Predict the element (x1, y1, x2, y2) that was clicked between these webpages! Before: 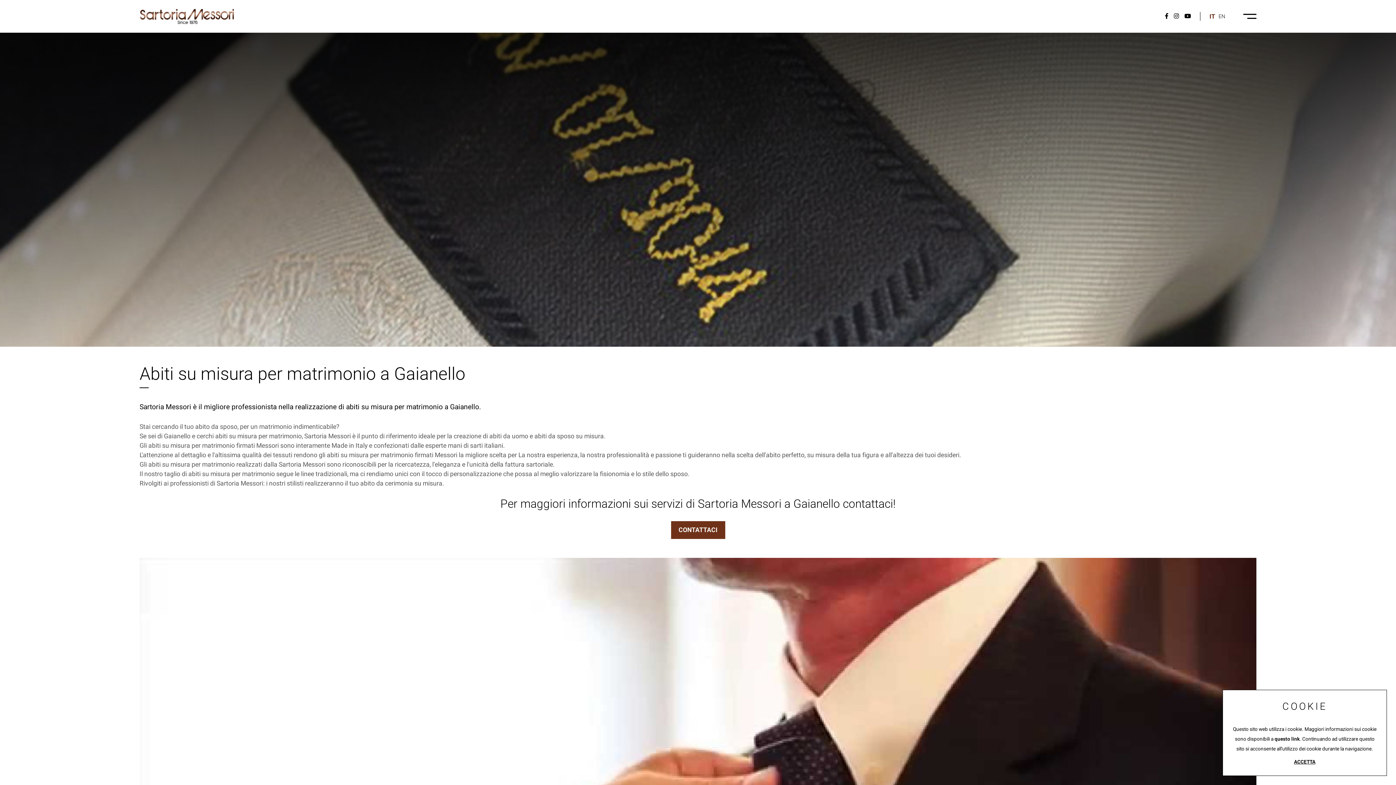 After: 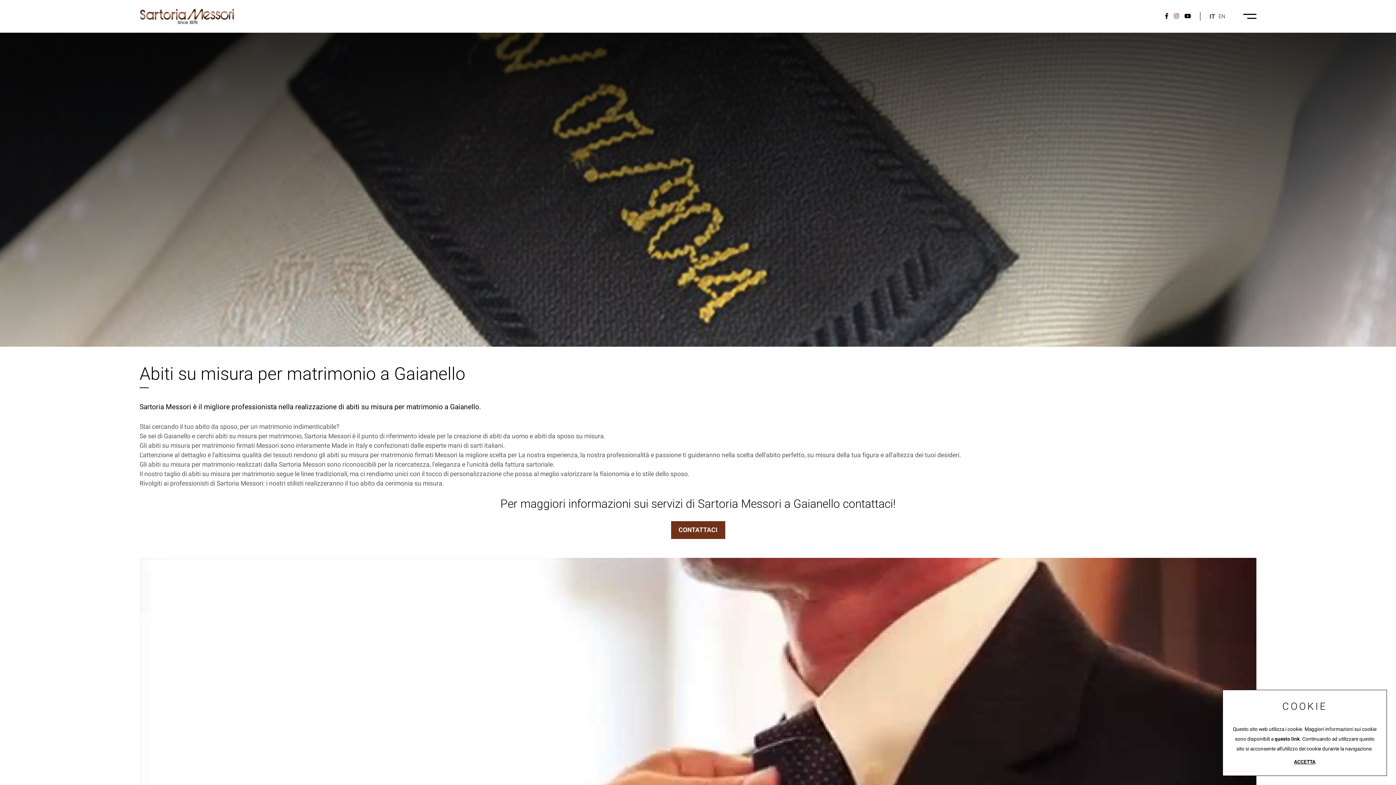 Action: bbox: (1174, 12, 1179, 20)